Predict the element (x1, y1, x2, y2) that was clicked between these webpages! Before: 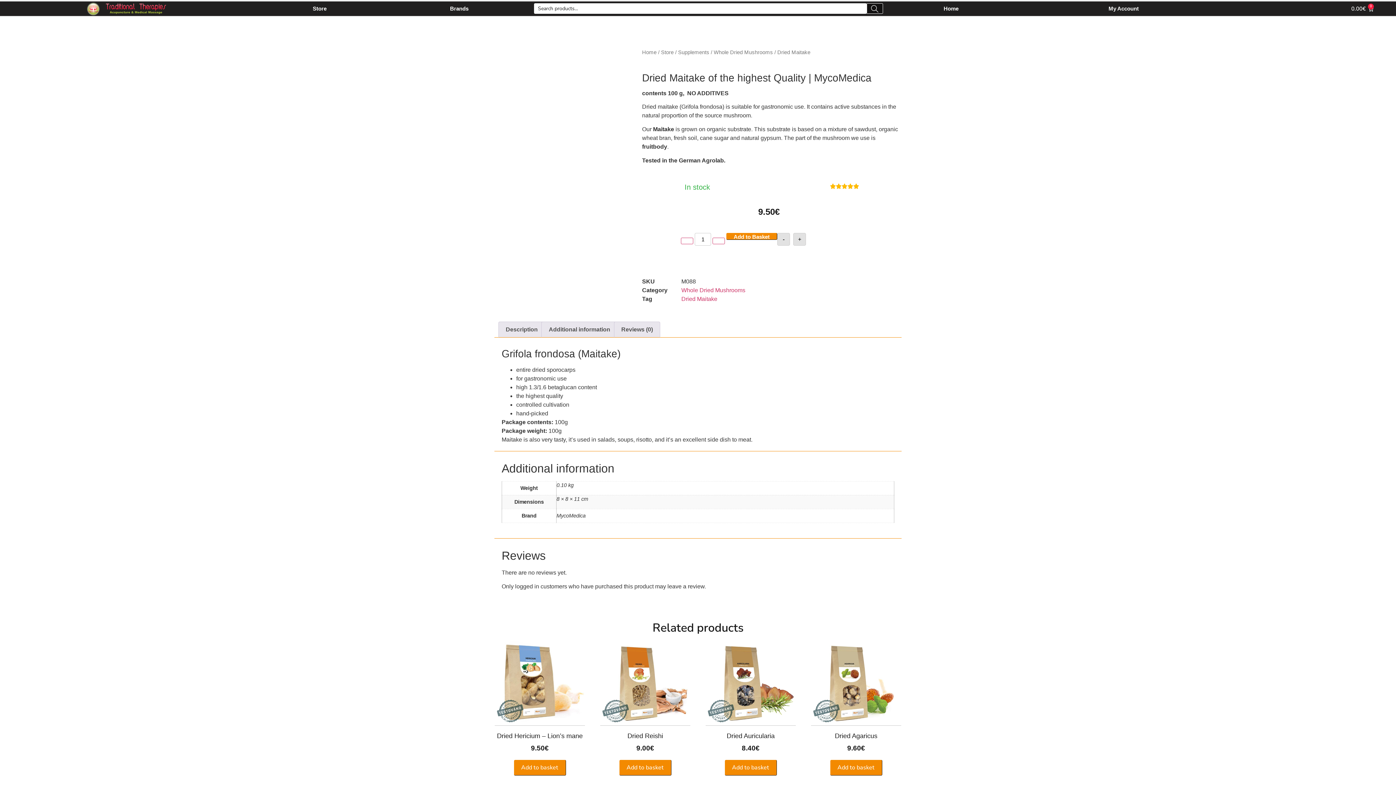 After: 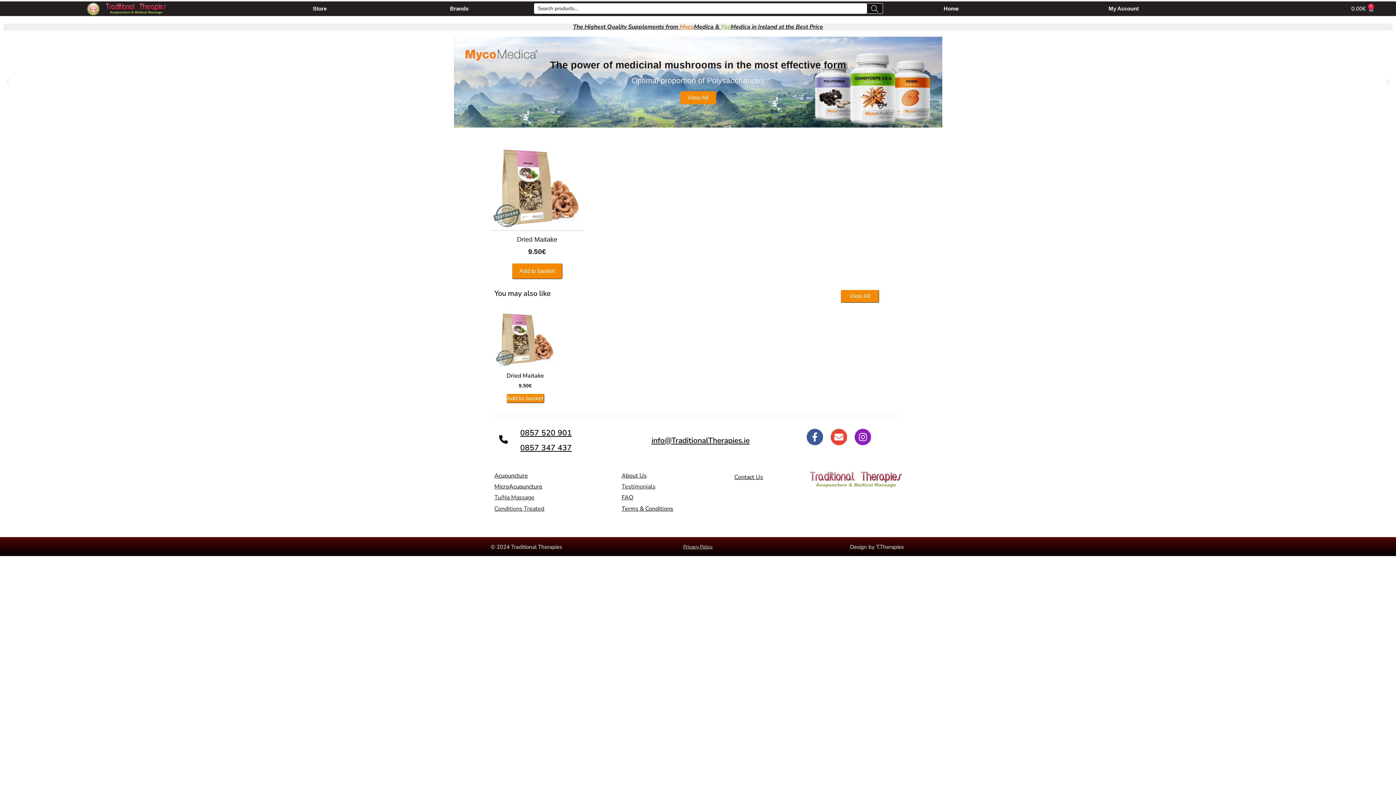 Action: label: Dried Maitake bbox: (681, 296, 717, 302)